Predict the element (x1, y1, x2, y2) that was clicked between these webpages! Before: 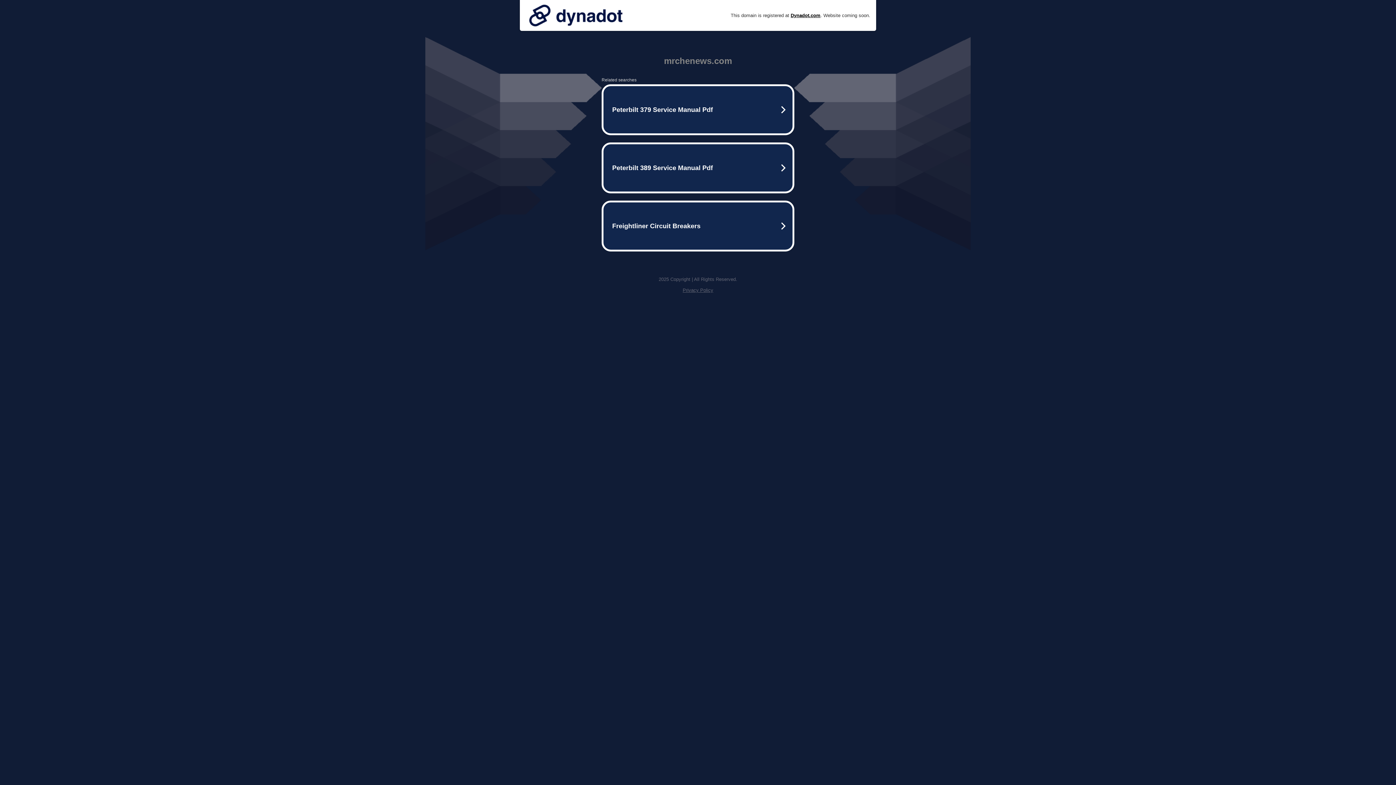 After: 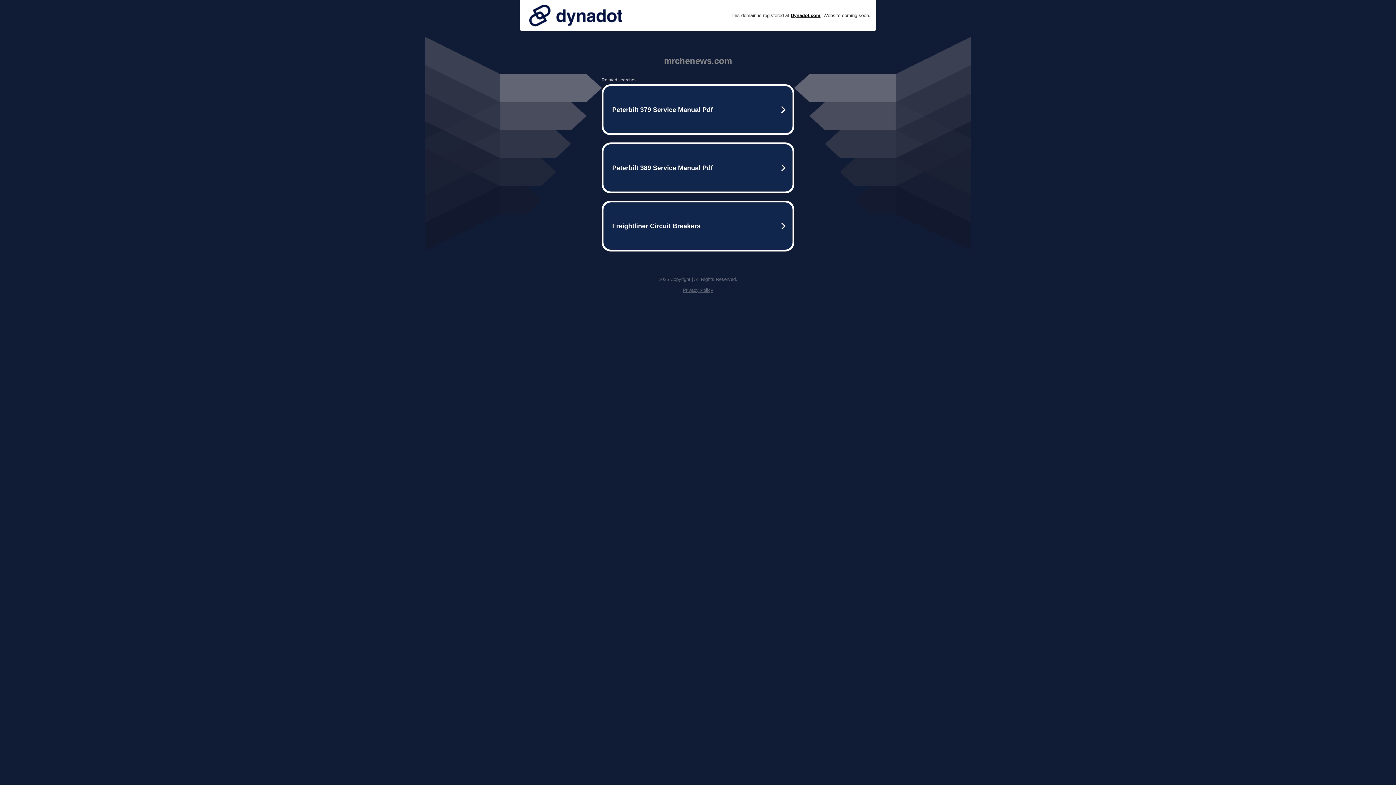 Action: label: Privacy Policy bbox: (682, 287, 713, 293)